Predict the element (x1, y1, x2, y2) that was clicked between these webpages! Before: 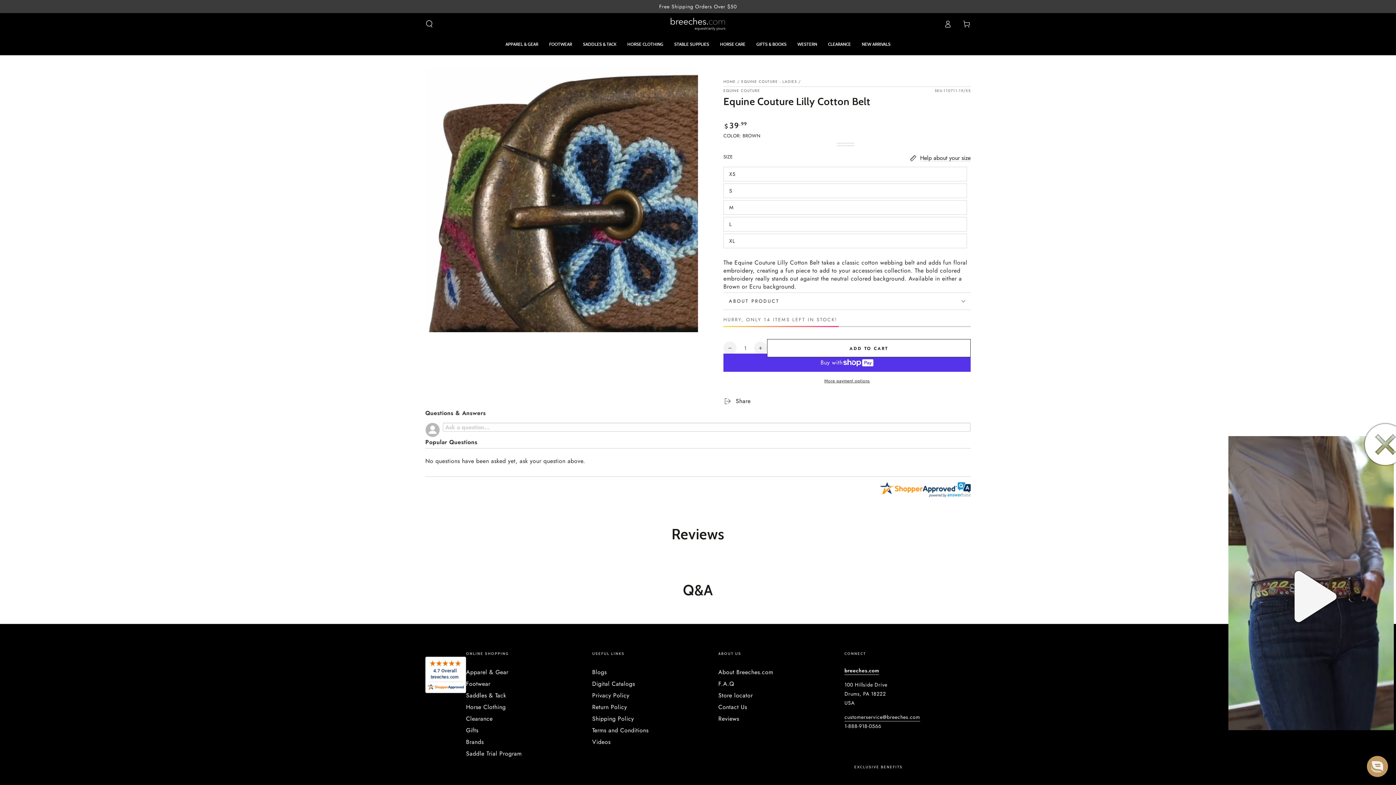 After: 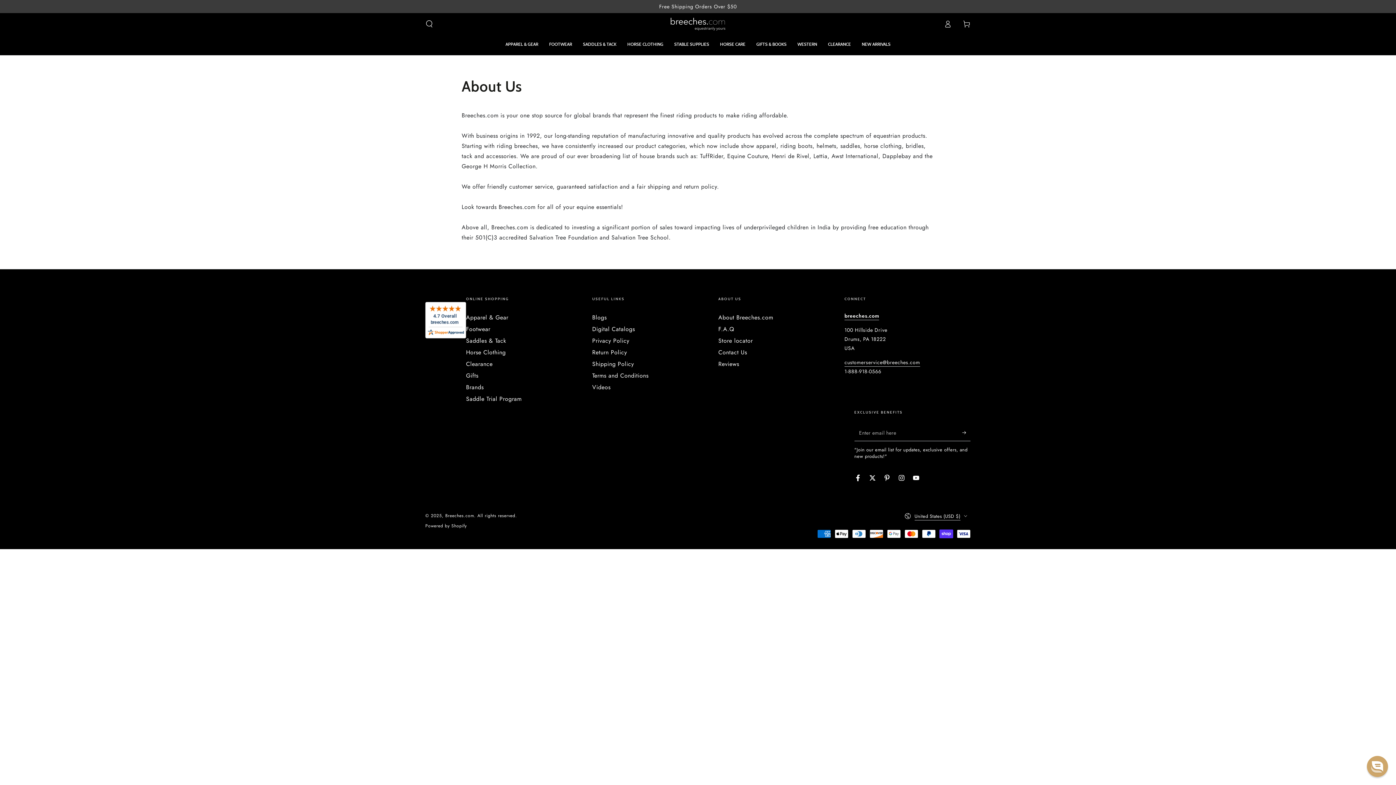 Action: label: About Breeches.com bbox: (718, 668, 773, 676)